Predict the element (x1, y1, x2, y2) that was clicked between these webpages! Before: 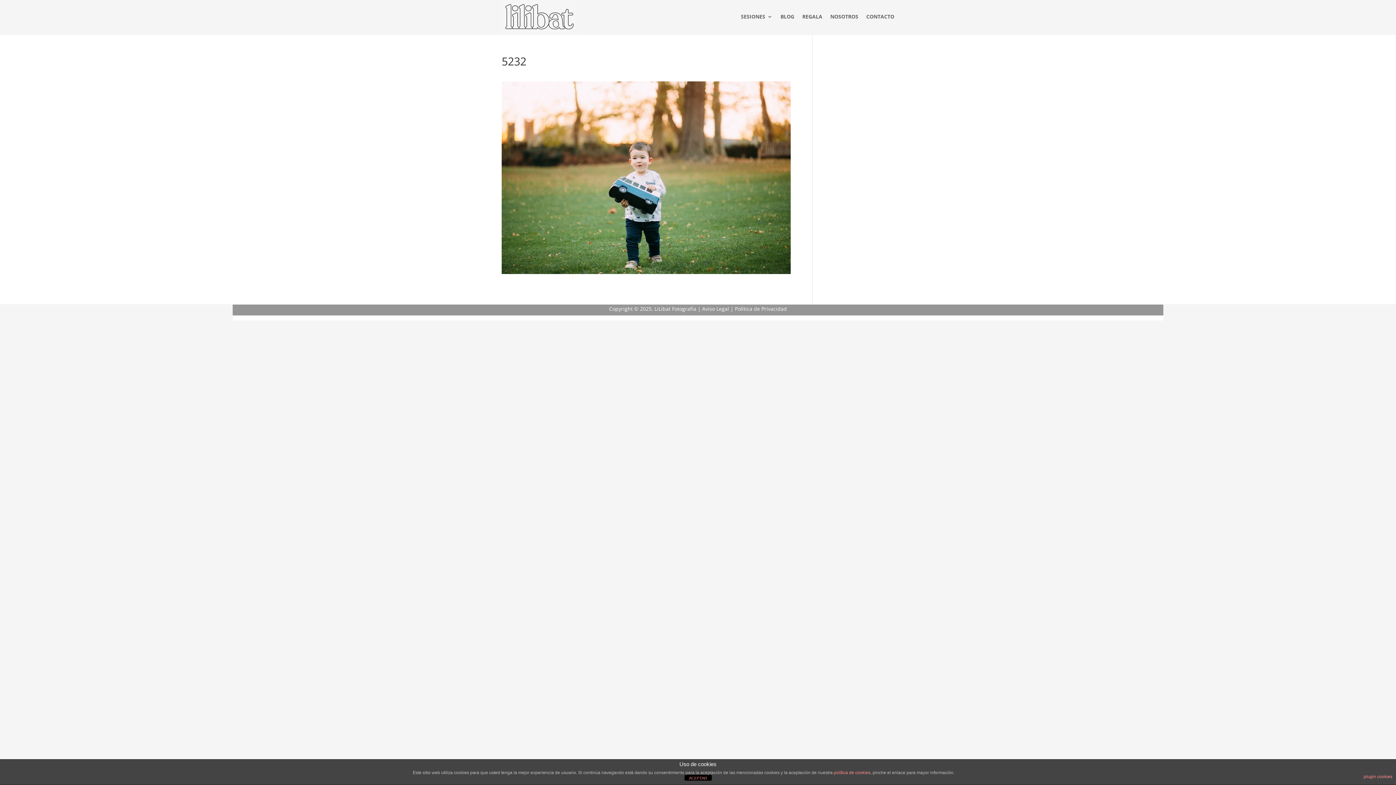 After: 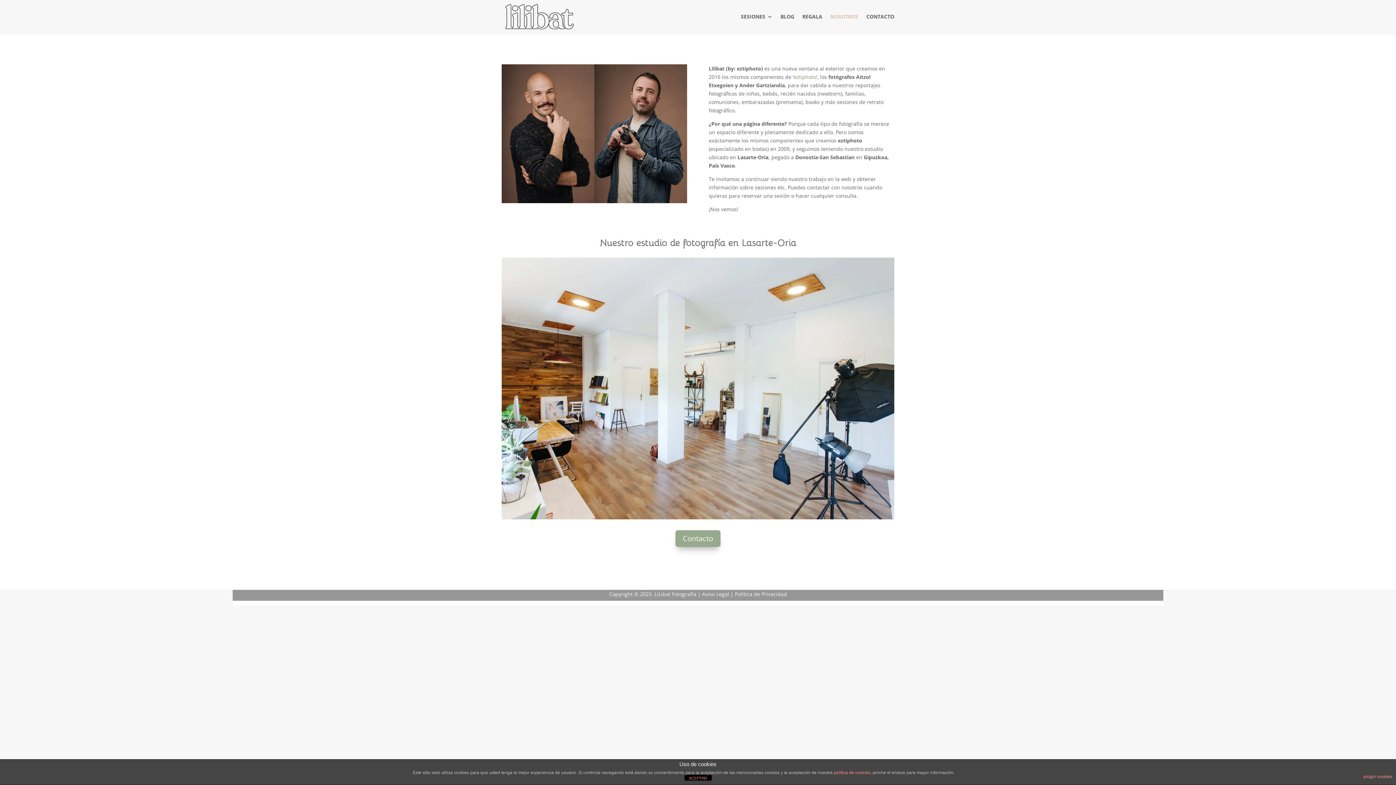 Action: bbox: (830, -1, 858, 34) label: NOSOTROS